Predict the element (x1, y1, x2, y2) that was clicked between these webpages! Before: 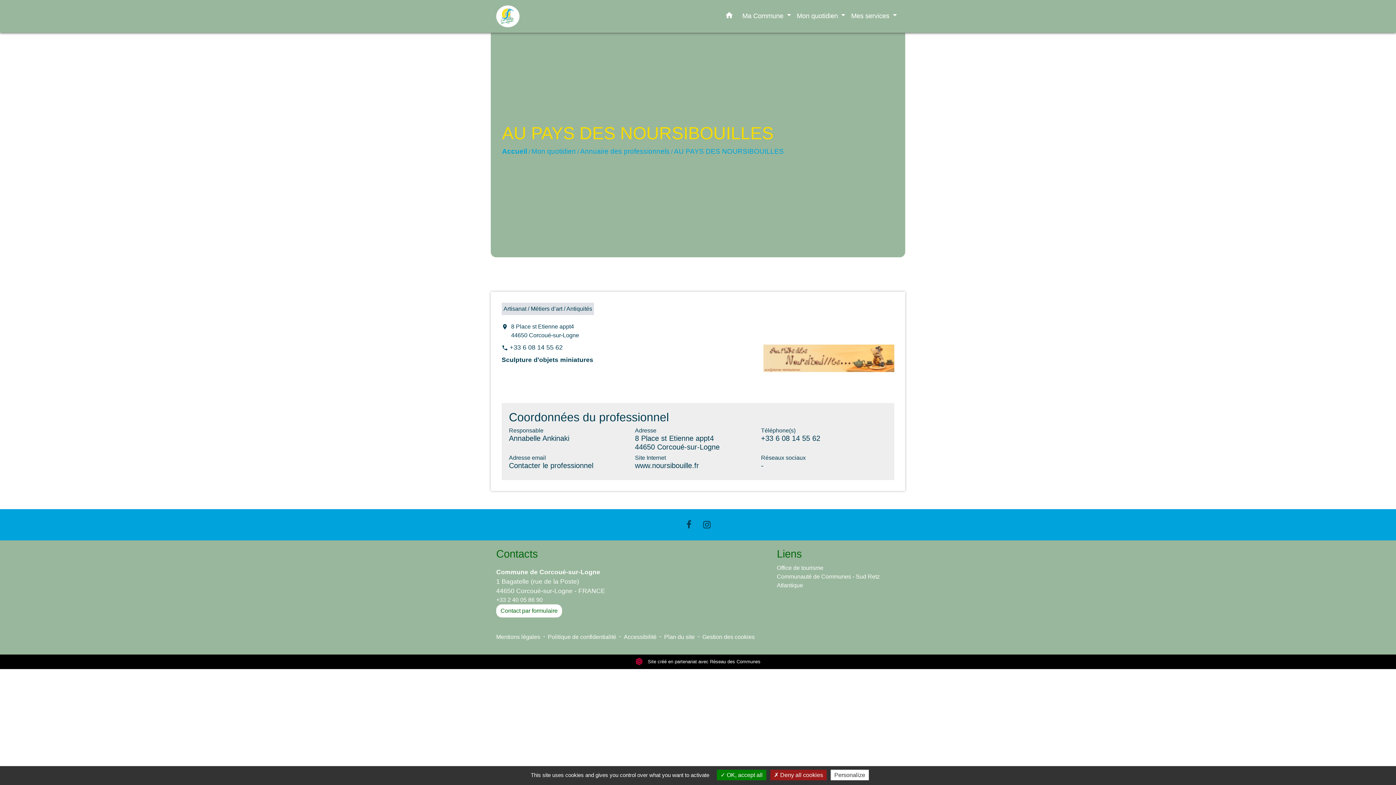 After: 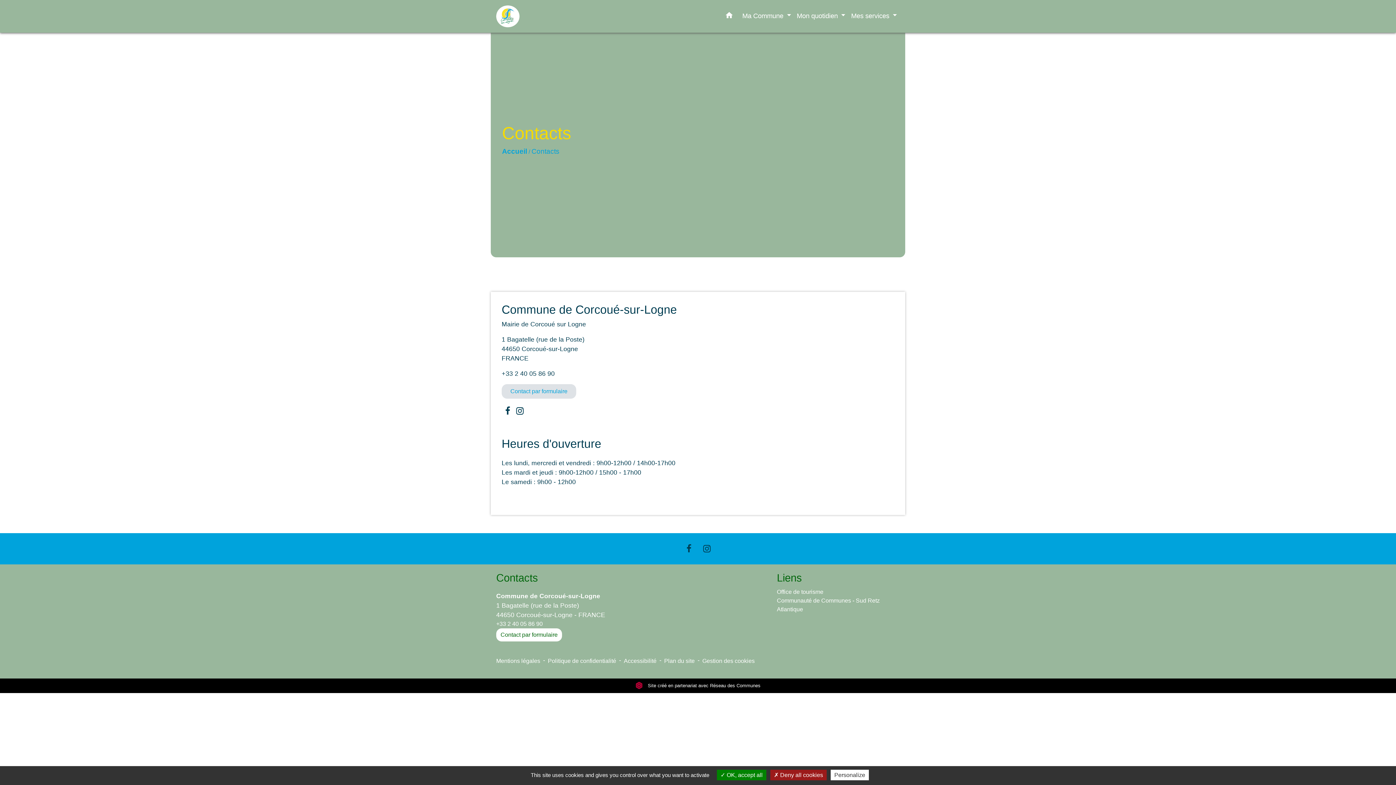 Action: label: Contacts bbox: (496, 547, 538, 560)